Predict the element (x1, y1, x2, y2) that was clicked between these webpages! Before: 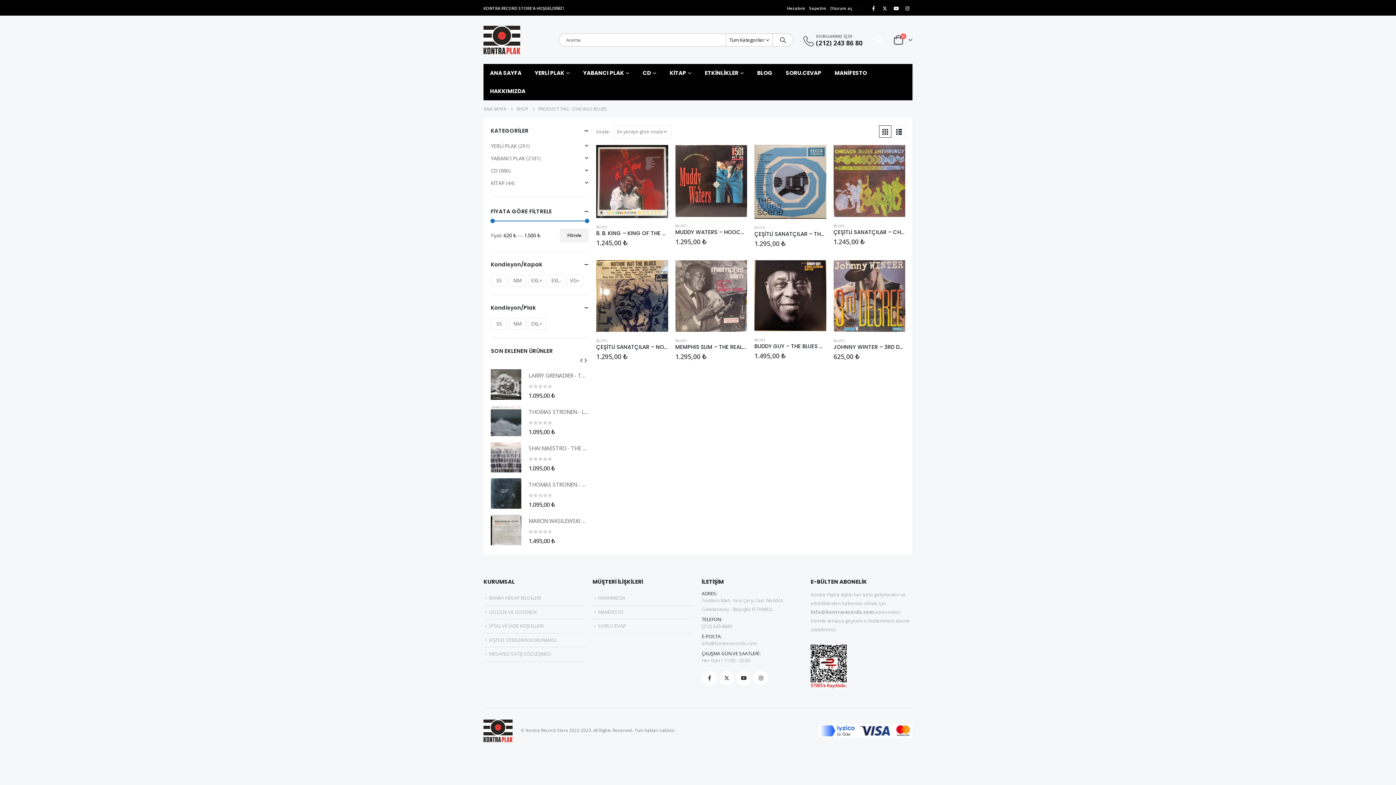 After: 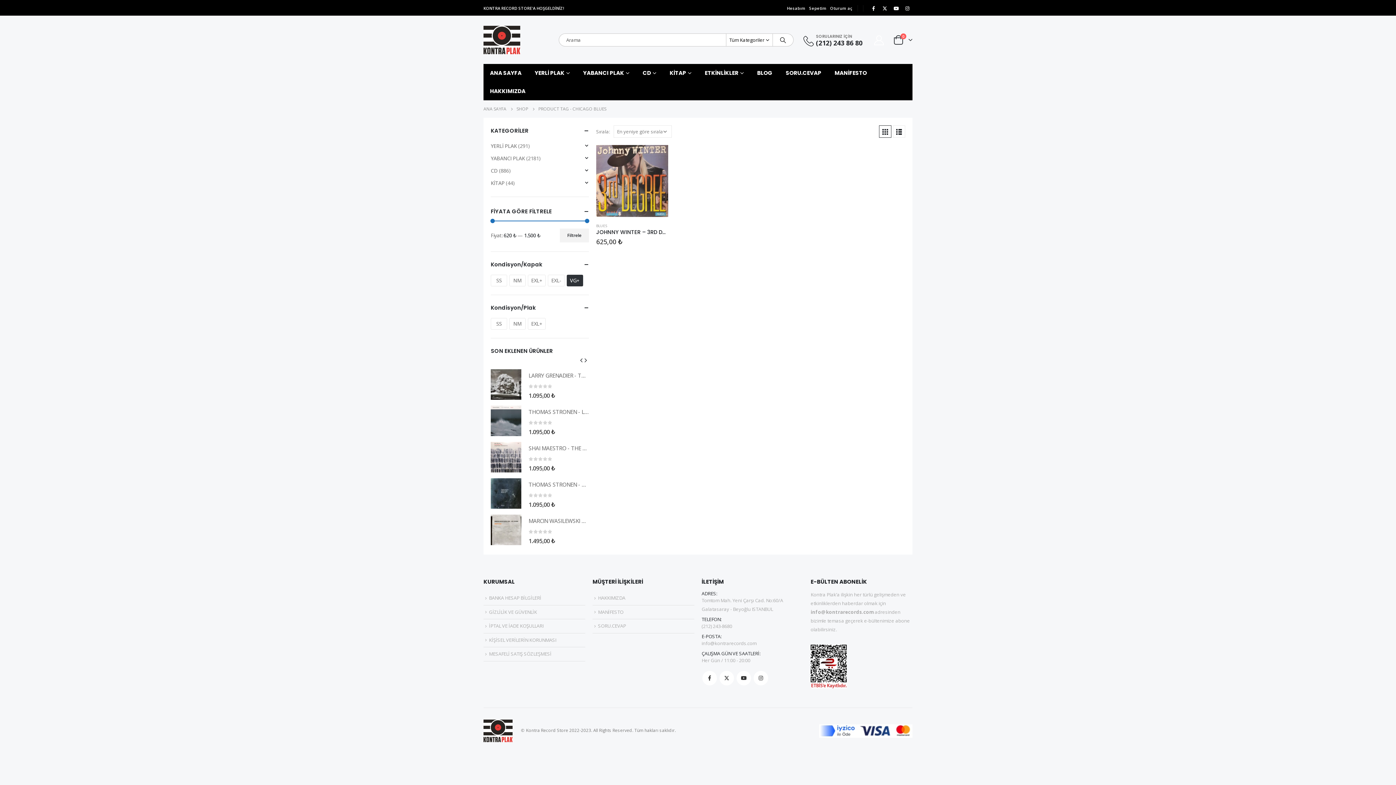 Action: bbox: (566, 275, 583, 286) label: VG+